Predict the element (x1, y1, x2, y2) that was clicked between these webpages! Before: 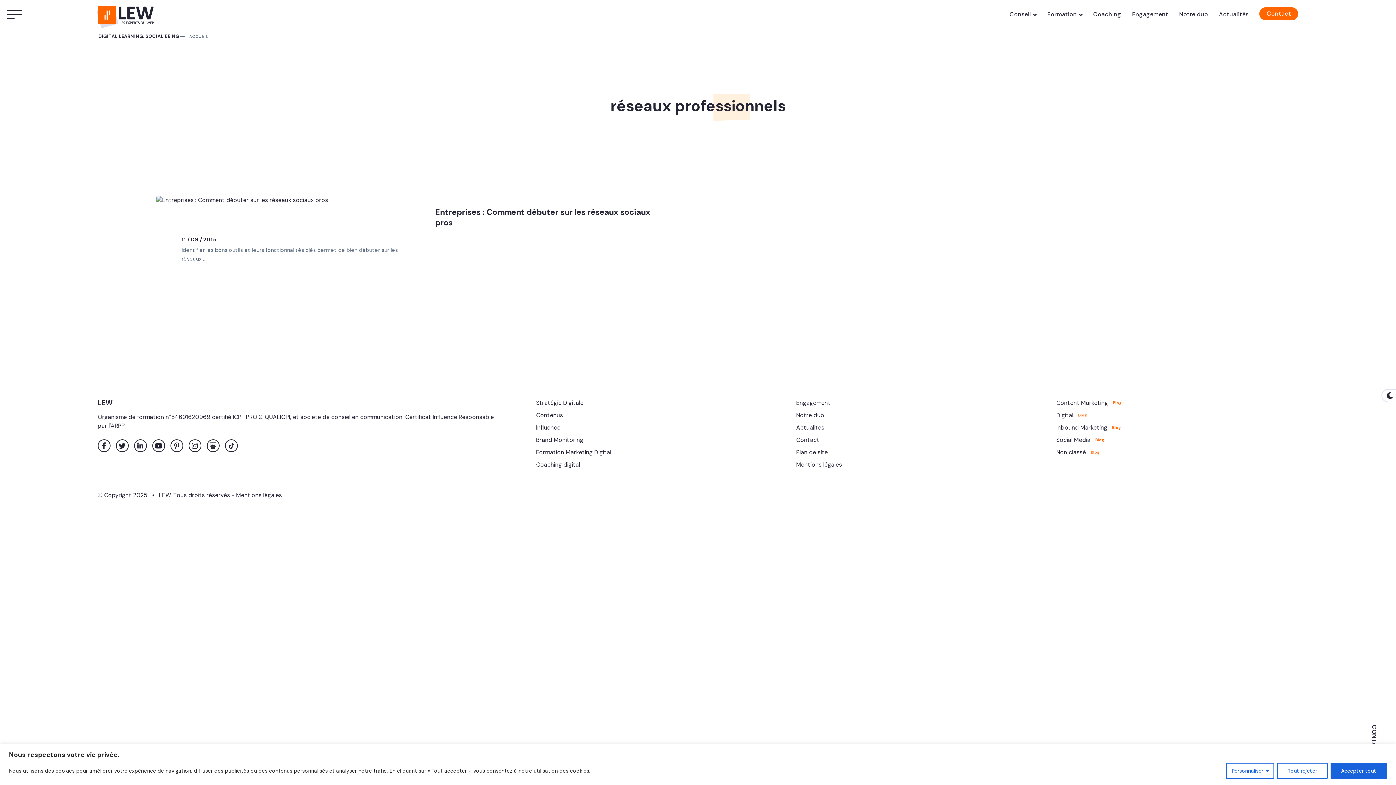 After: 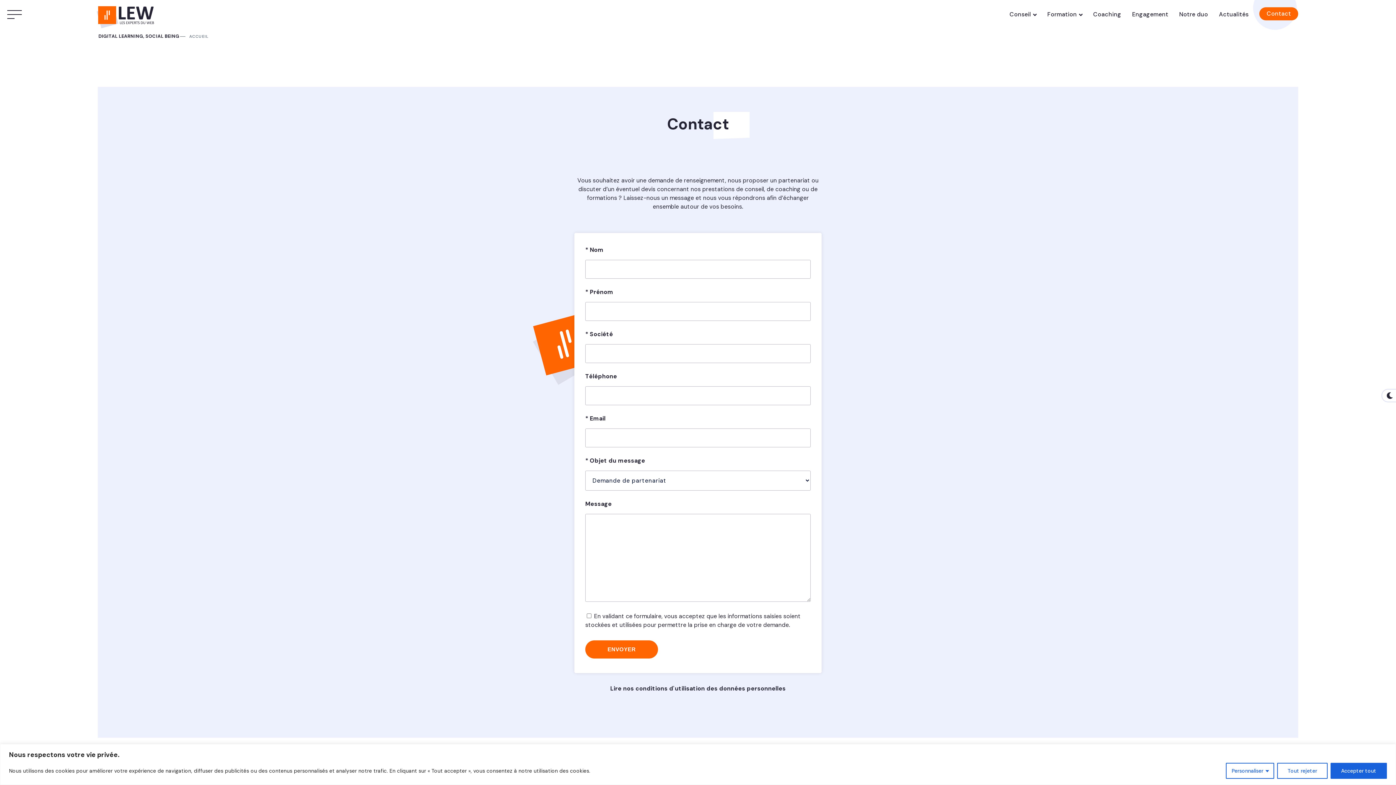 Action: bbox: (796, 436, 819, 443) label: Nous contacter